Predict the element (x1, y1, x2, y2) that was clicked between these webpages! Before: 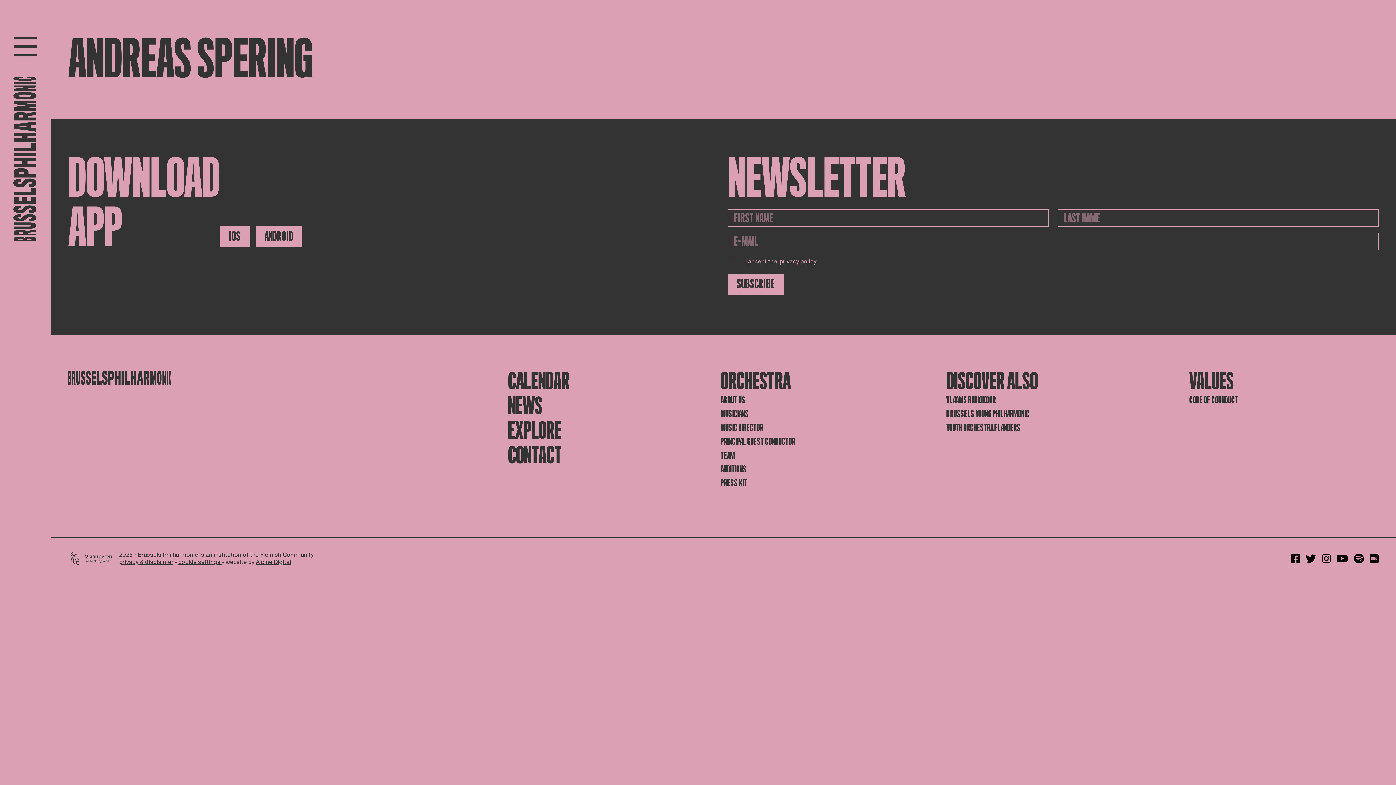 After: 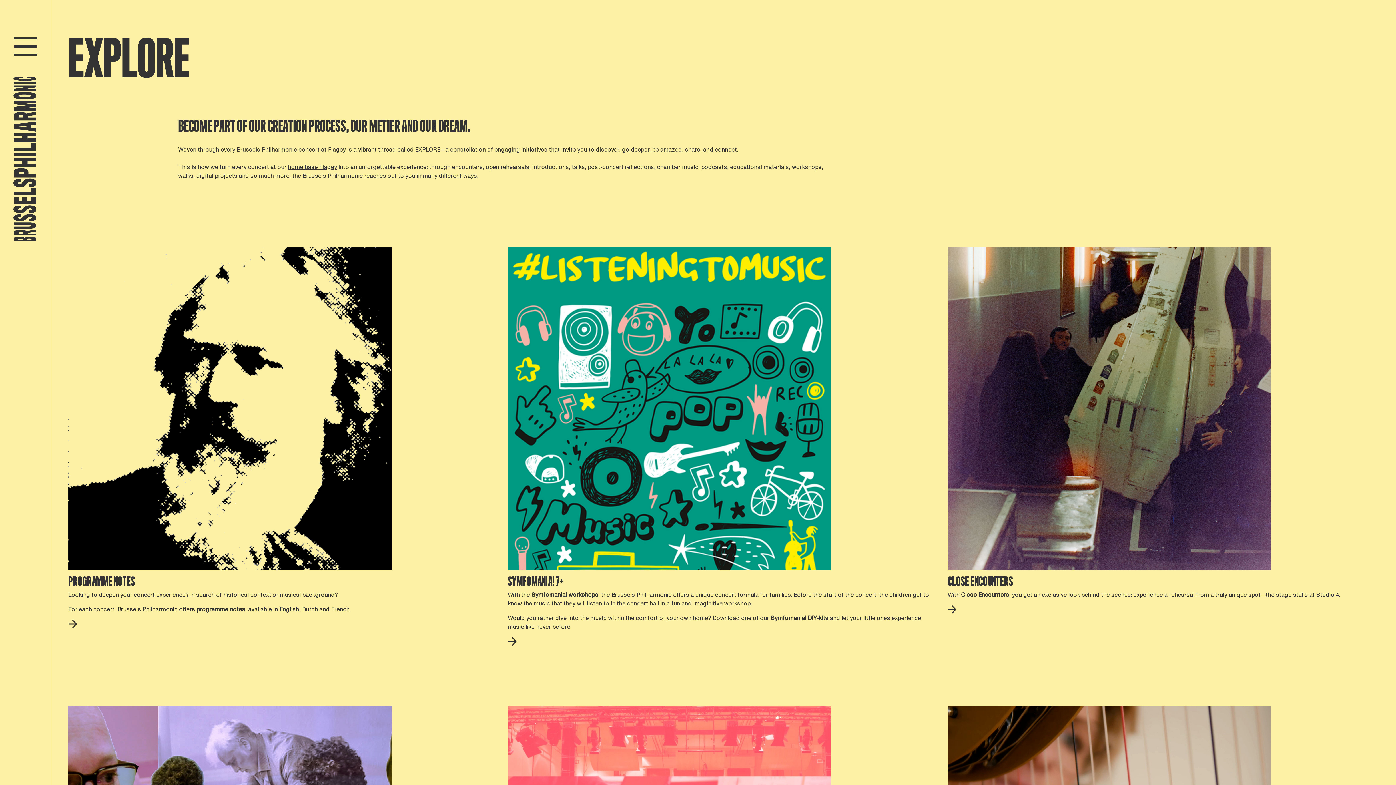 Action: bbox: (508, 420, 709, 441) label: EXPLORE